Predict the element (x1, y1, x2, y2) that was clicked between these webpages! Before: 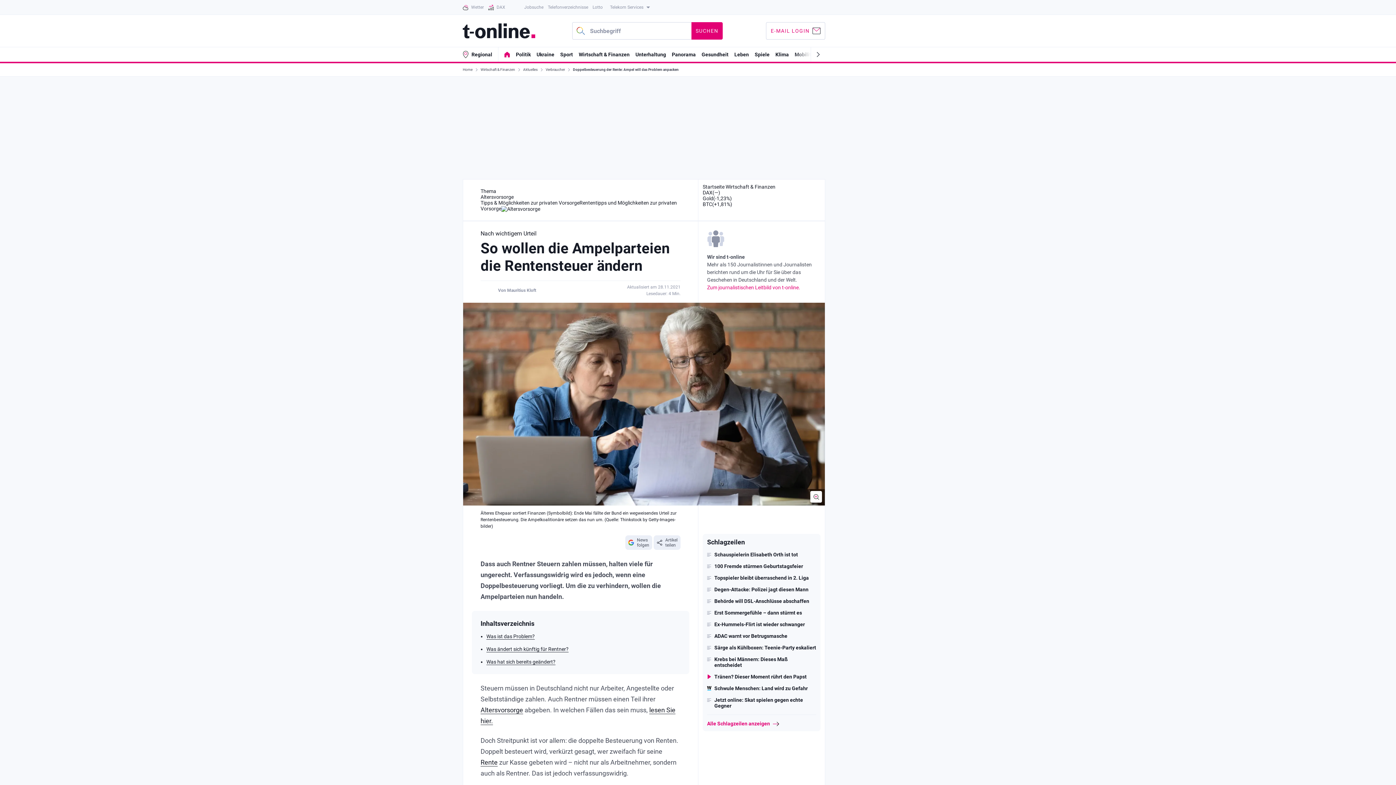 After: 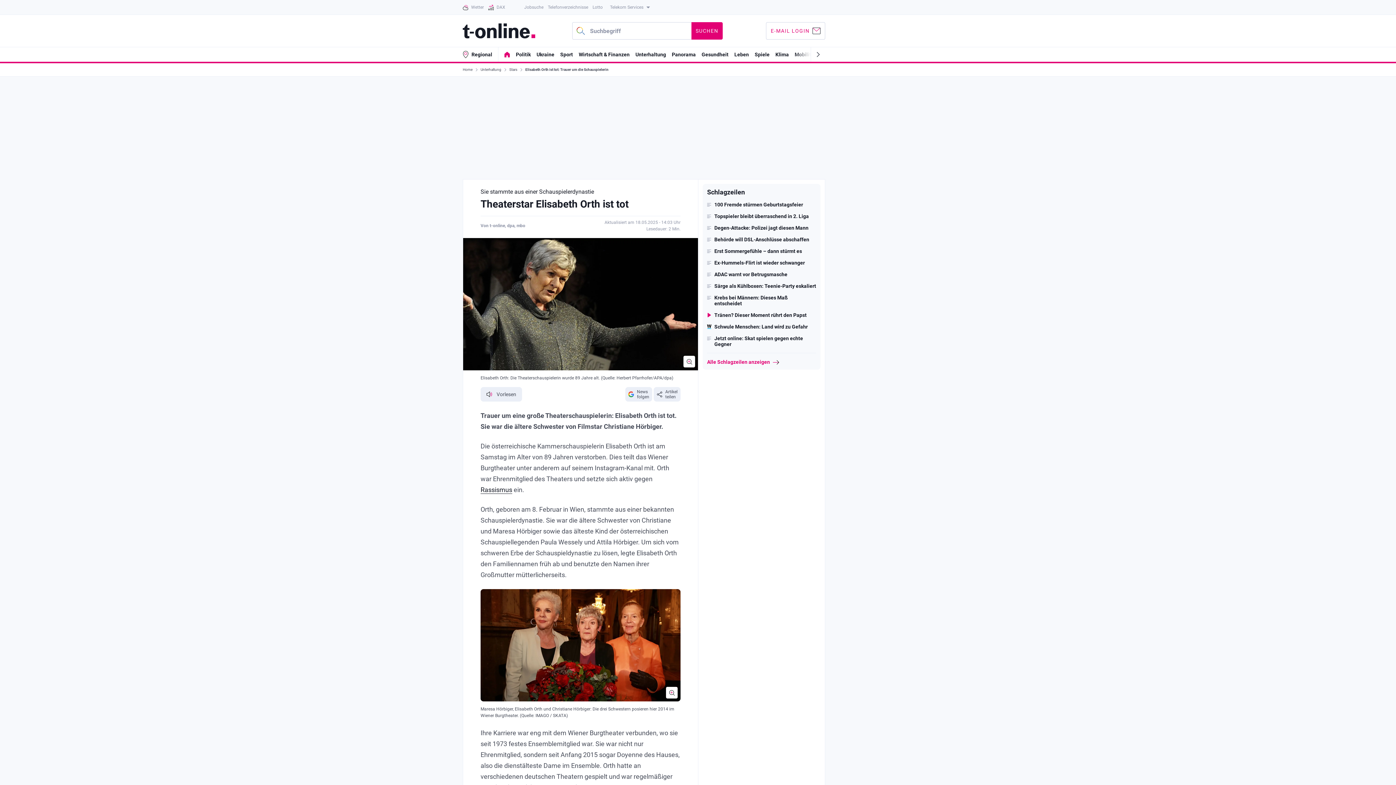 Action: bbox: (707, 552, 816, 557) label: Schauspielerin Elisabeth Orth ist tot